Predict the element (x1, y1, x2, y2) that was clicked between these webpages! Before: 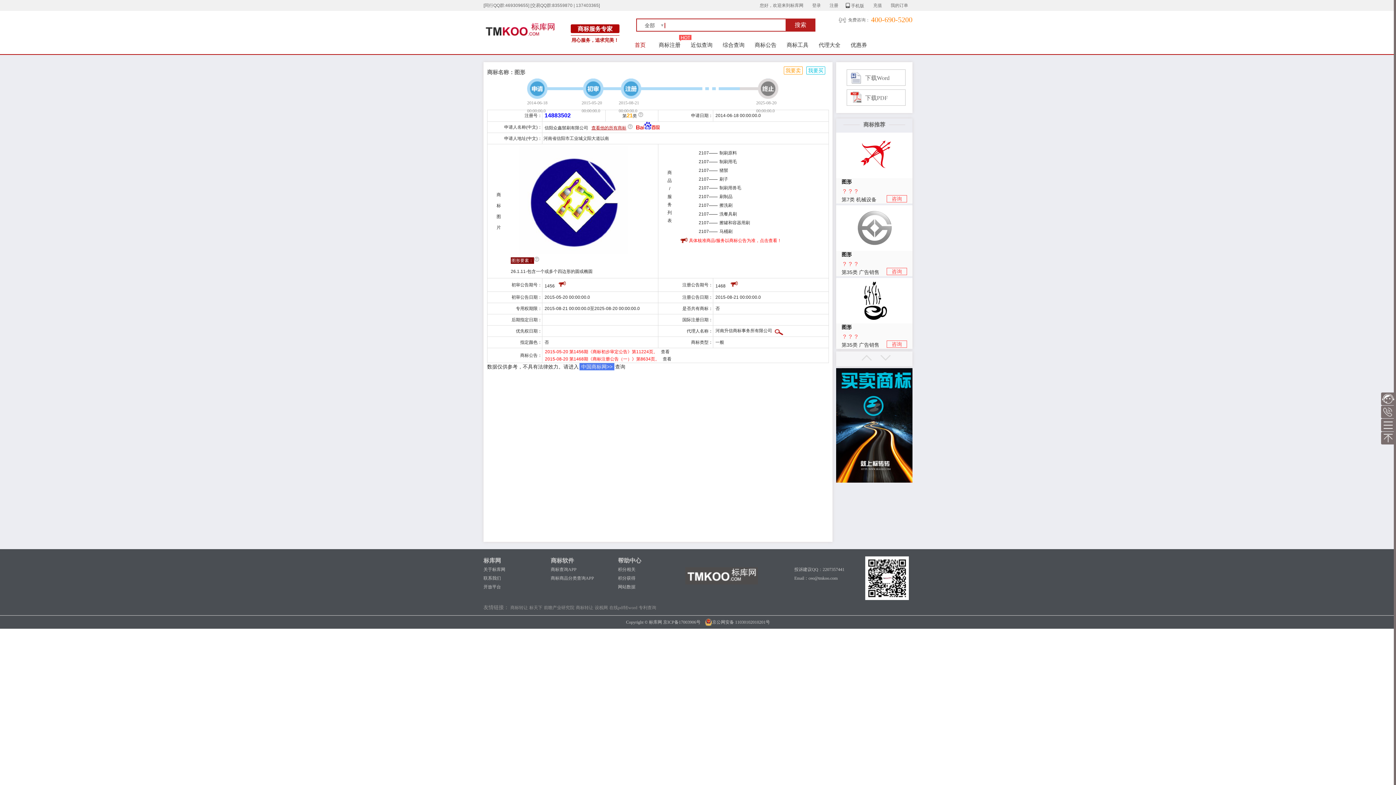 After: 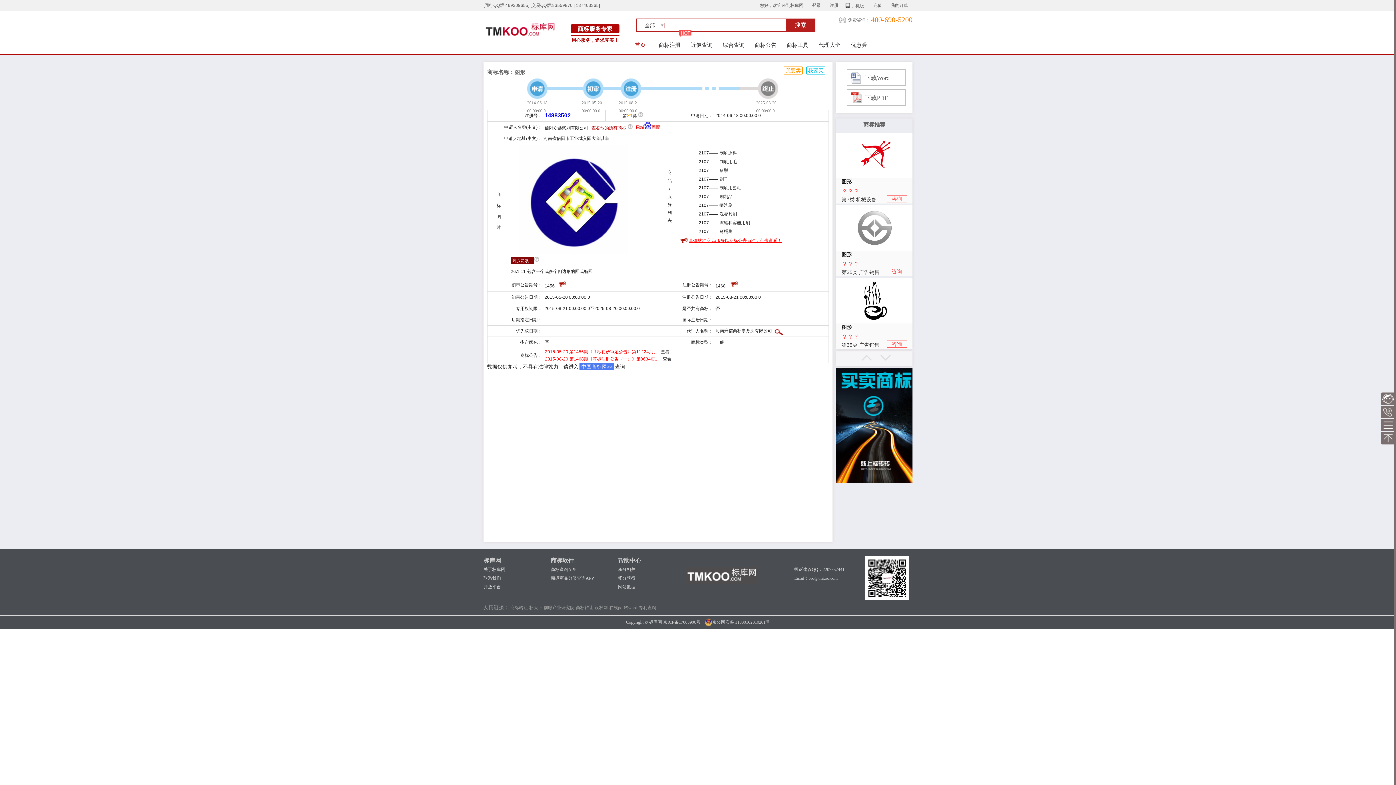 Action: bbox: (680, 236, 781, 245) label: 具体核准商品/服务以商标公告为准，点击查看！